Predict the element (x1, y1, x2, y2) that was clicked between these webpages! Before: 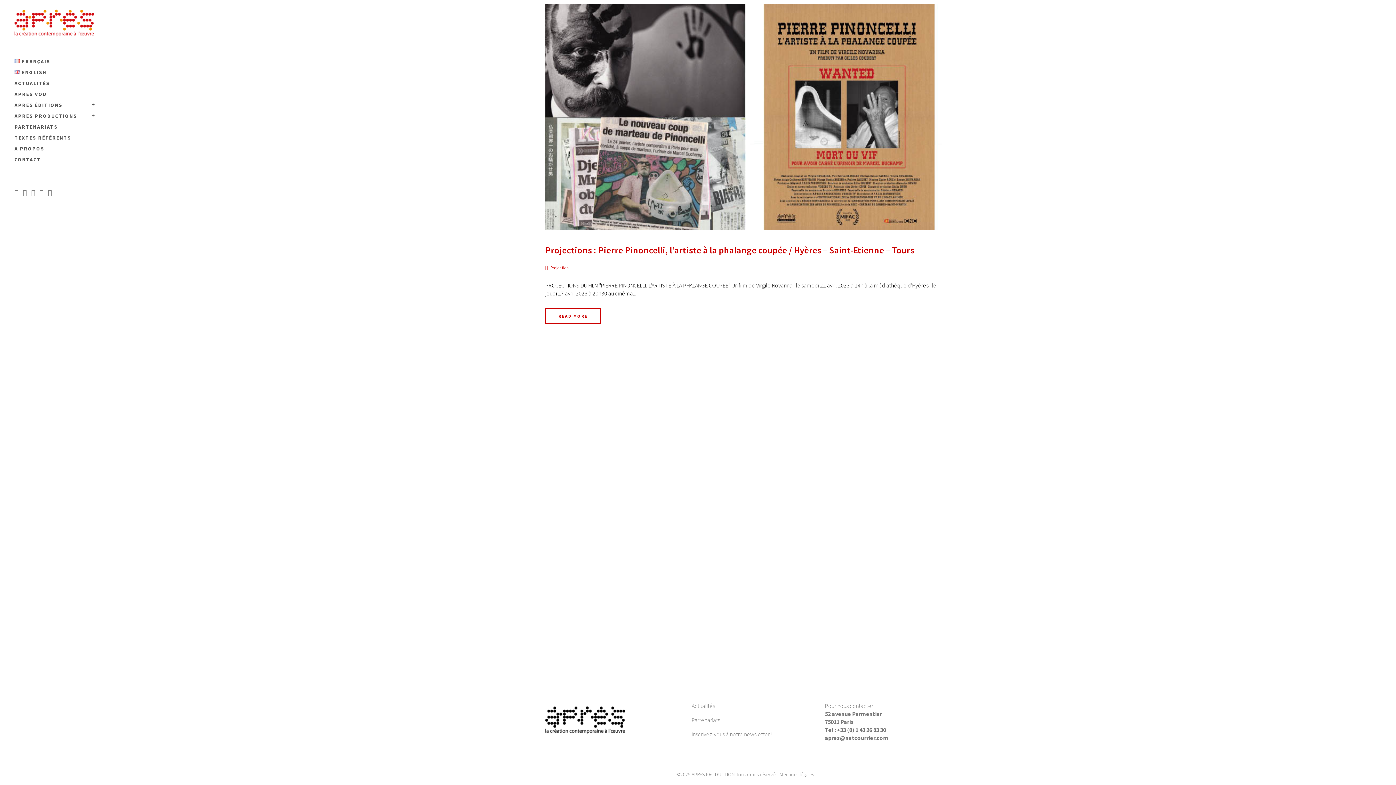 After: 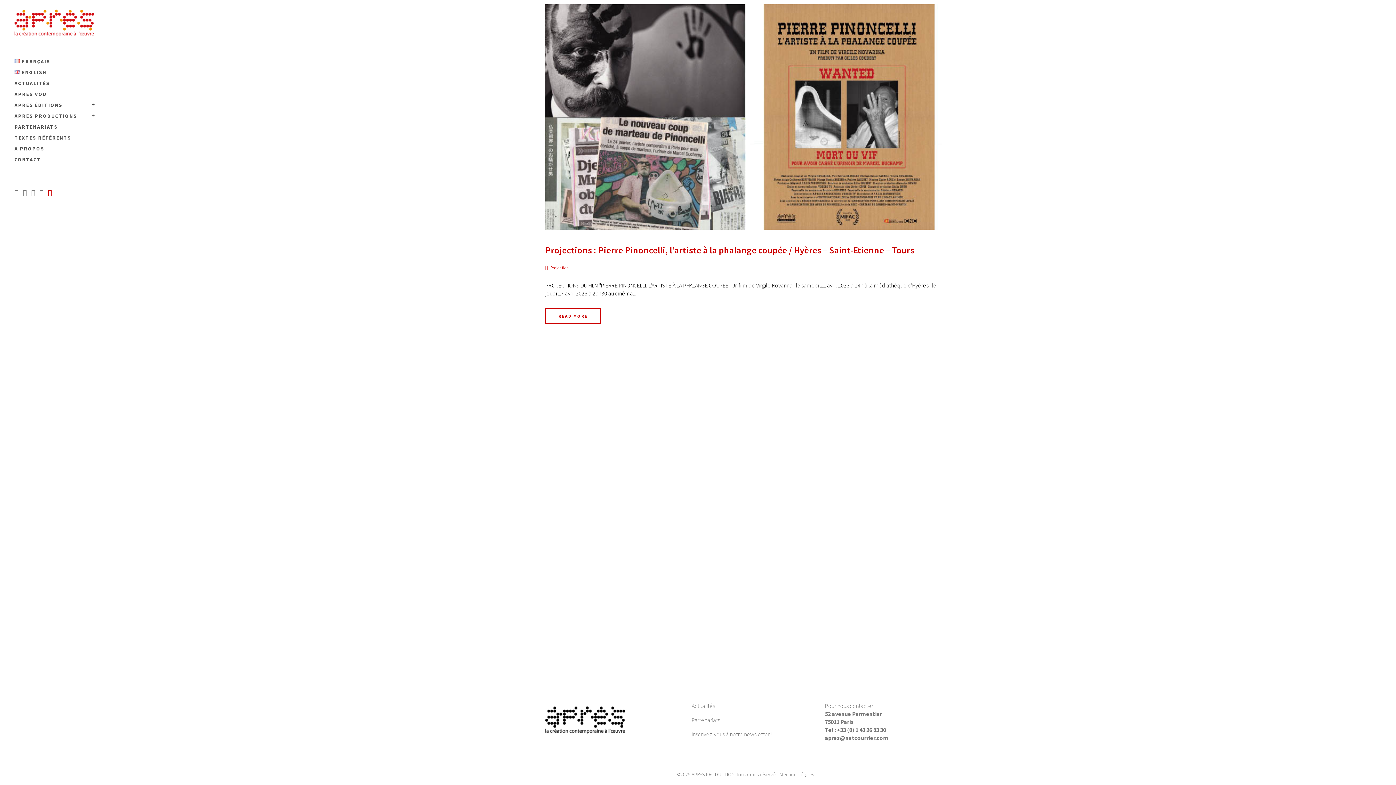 Action: bbox: (48, 190, 52, 196)